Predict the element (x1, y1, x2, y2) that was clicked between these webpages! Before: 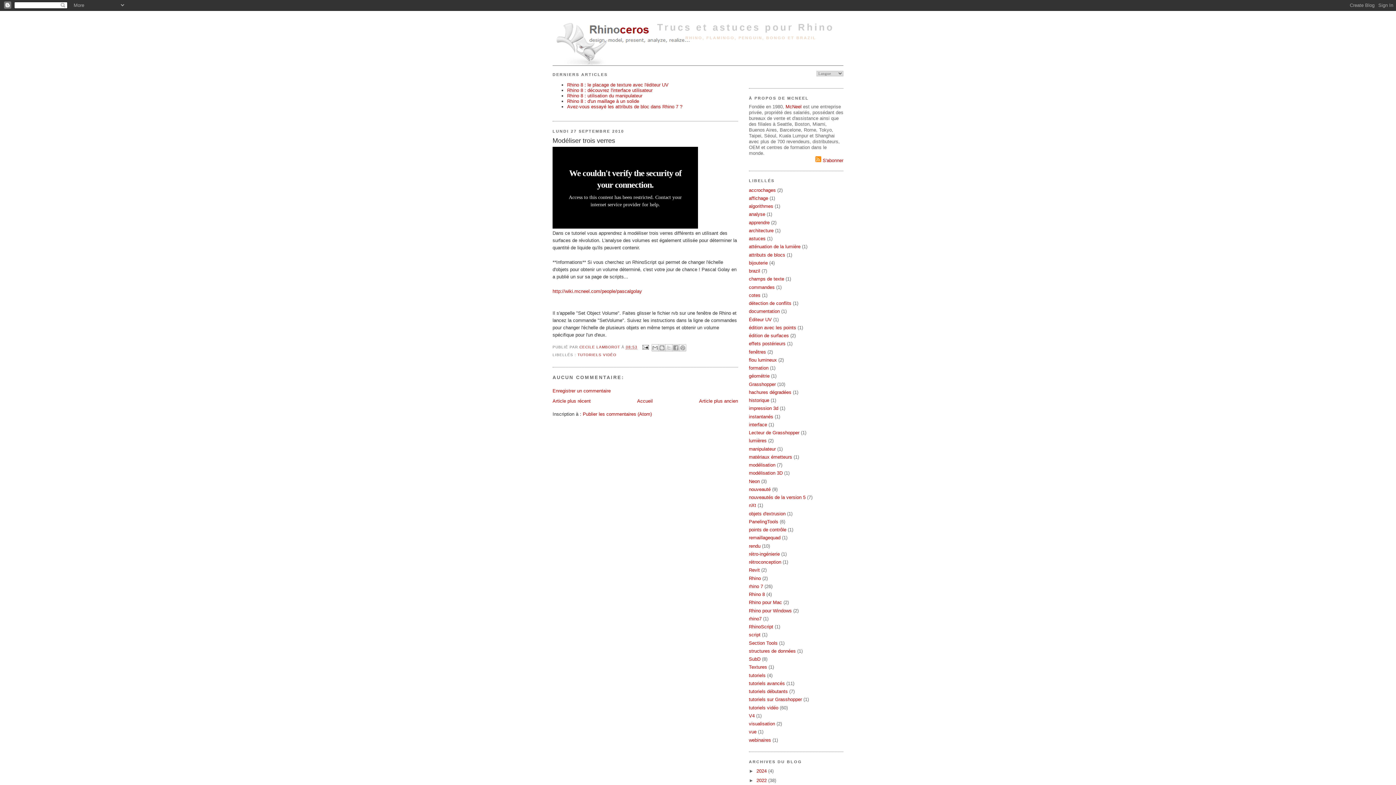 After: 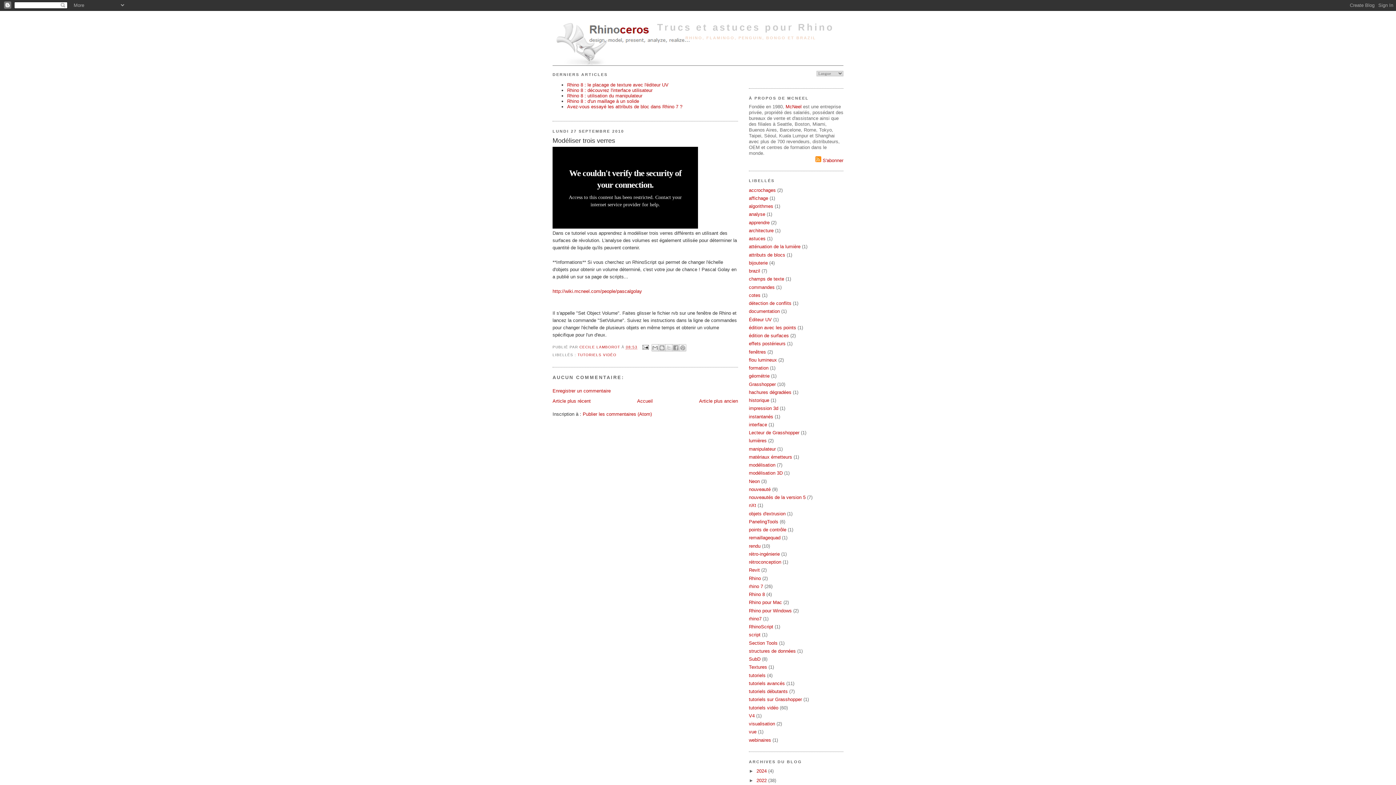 Action: bbox: (626, 345, 637, 349) label: 08:53